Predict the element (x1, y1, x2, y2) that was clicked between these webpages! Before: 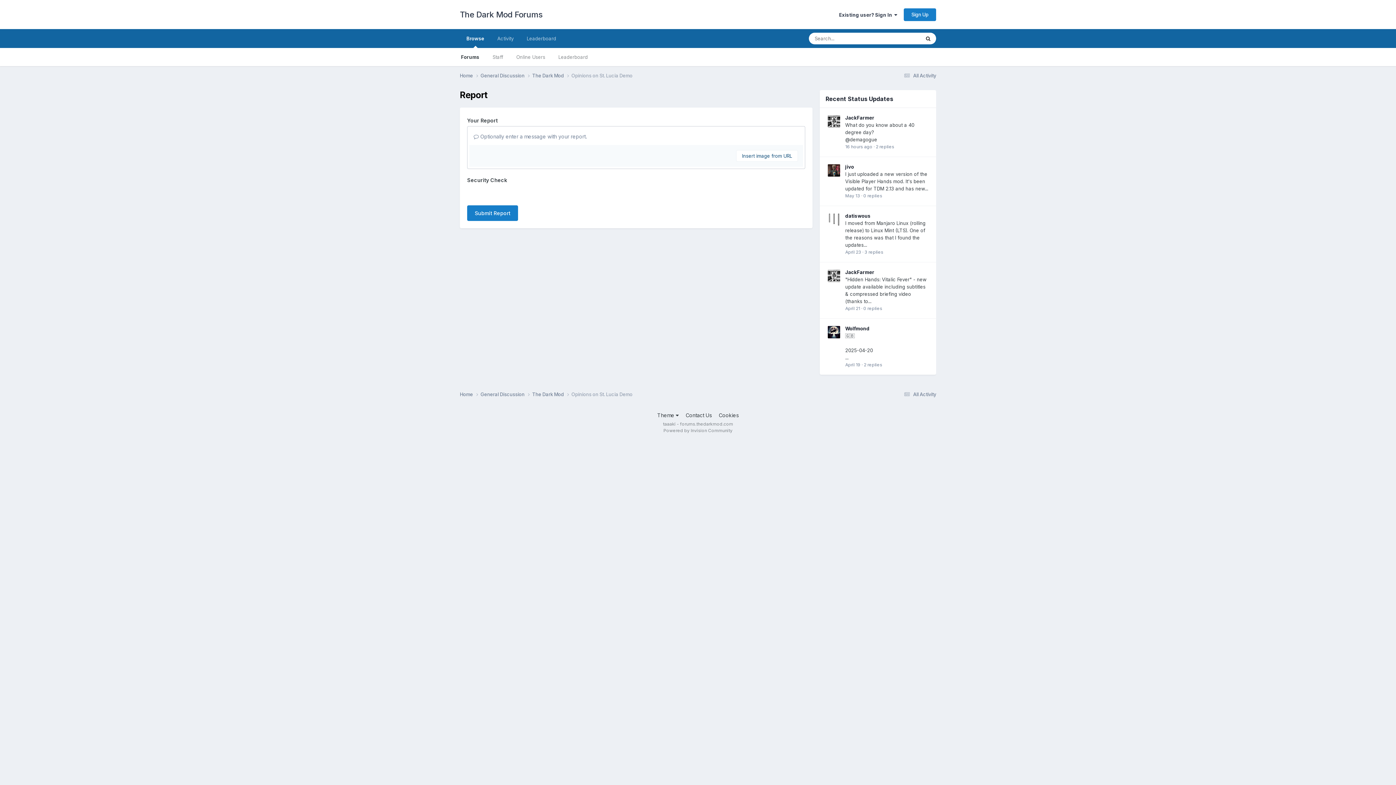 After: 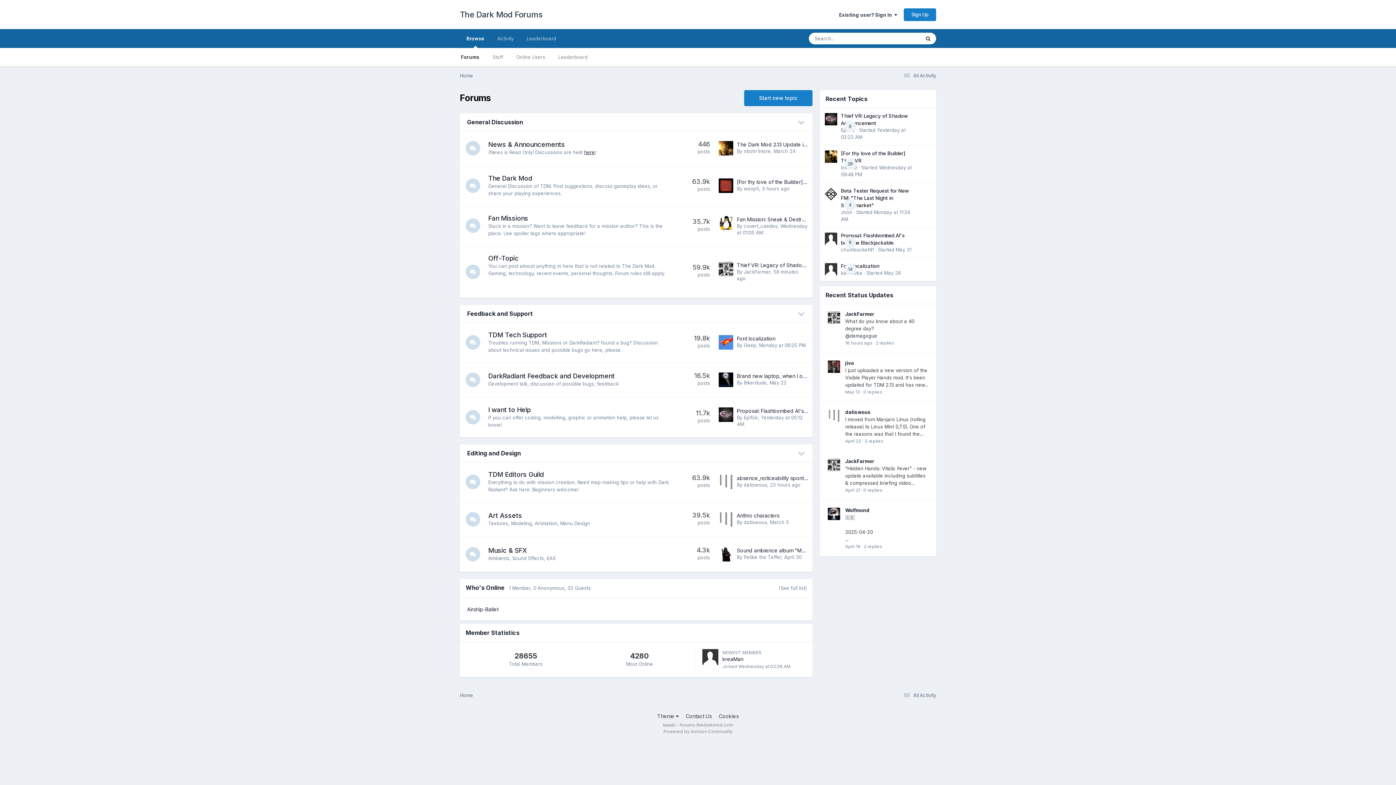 Action: bbox: (460, 72, 480, 79) label: Home 